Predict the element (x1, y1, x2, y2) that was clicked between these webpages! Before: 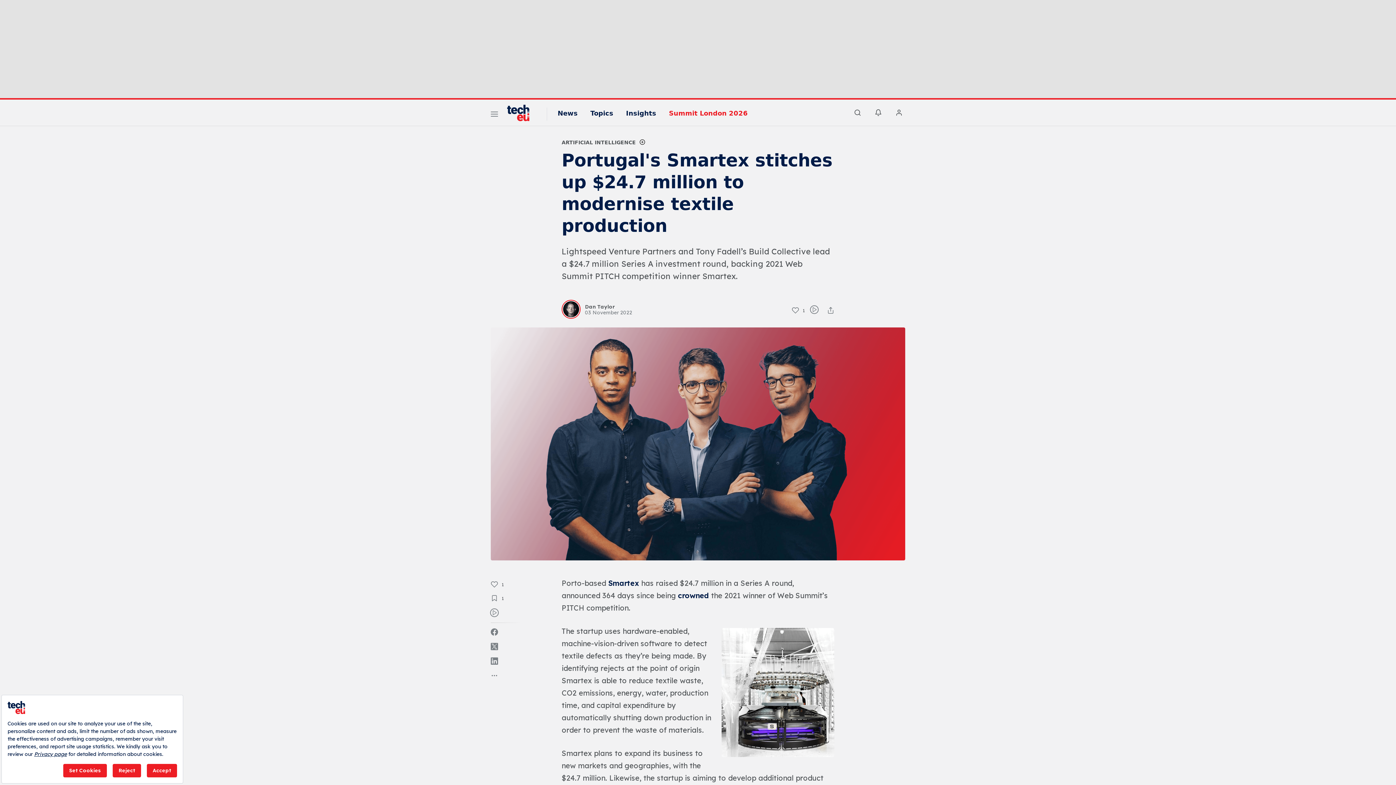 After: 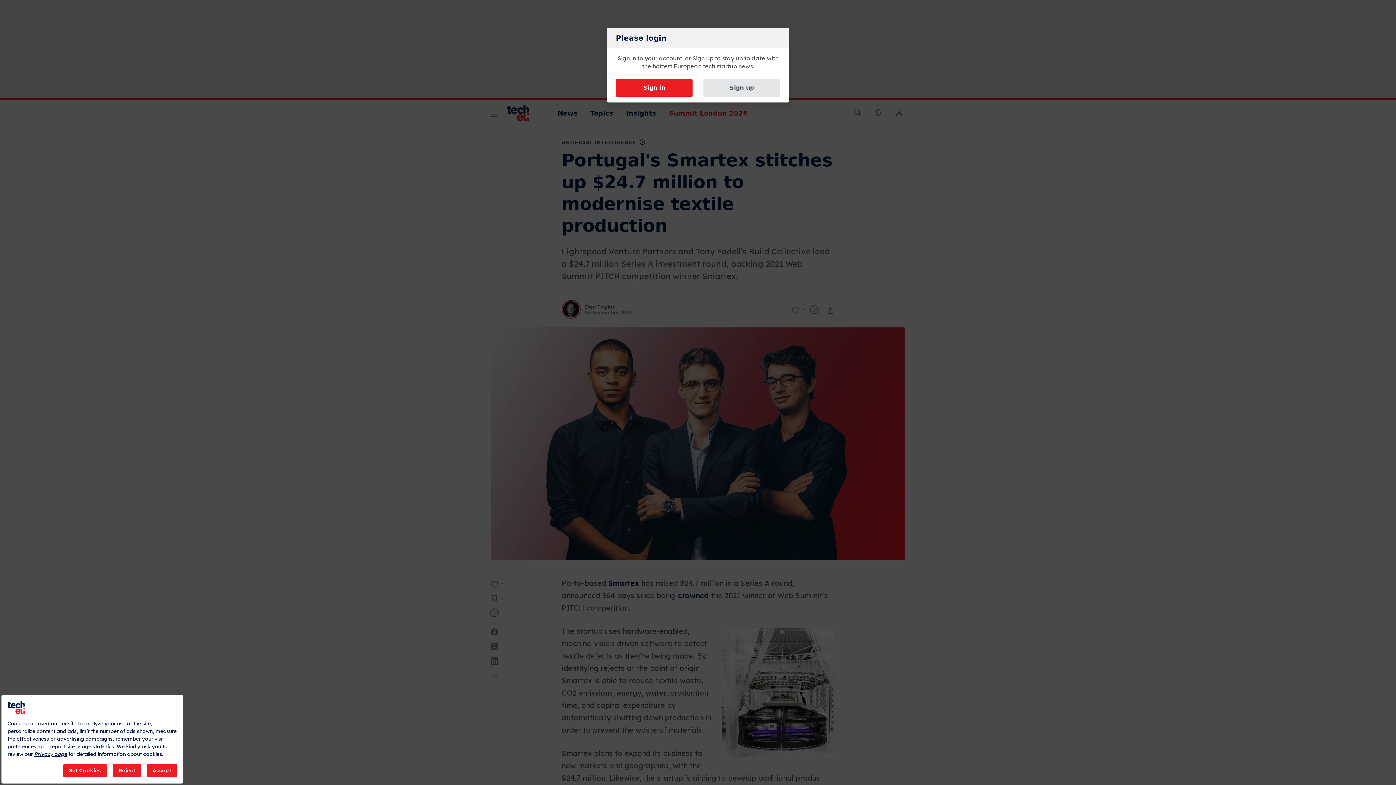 Action: label: 1 bbox: (490, 595, 507, 604)